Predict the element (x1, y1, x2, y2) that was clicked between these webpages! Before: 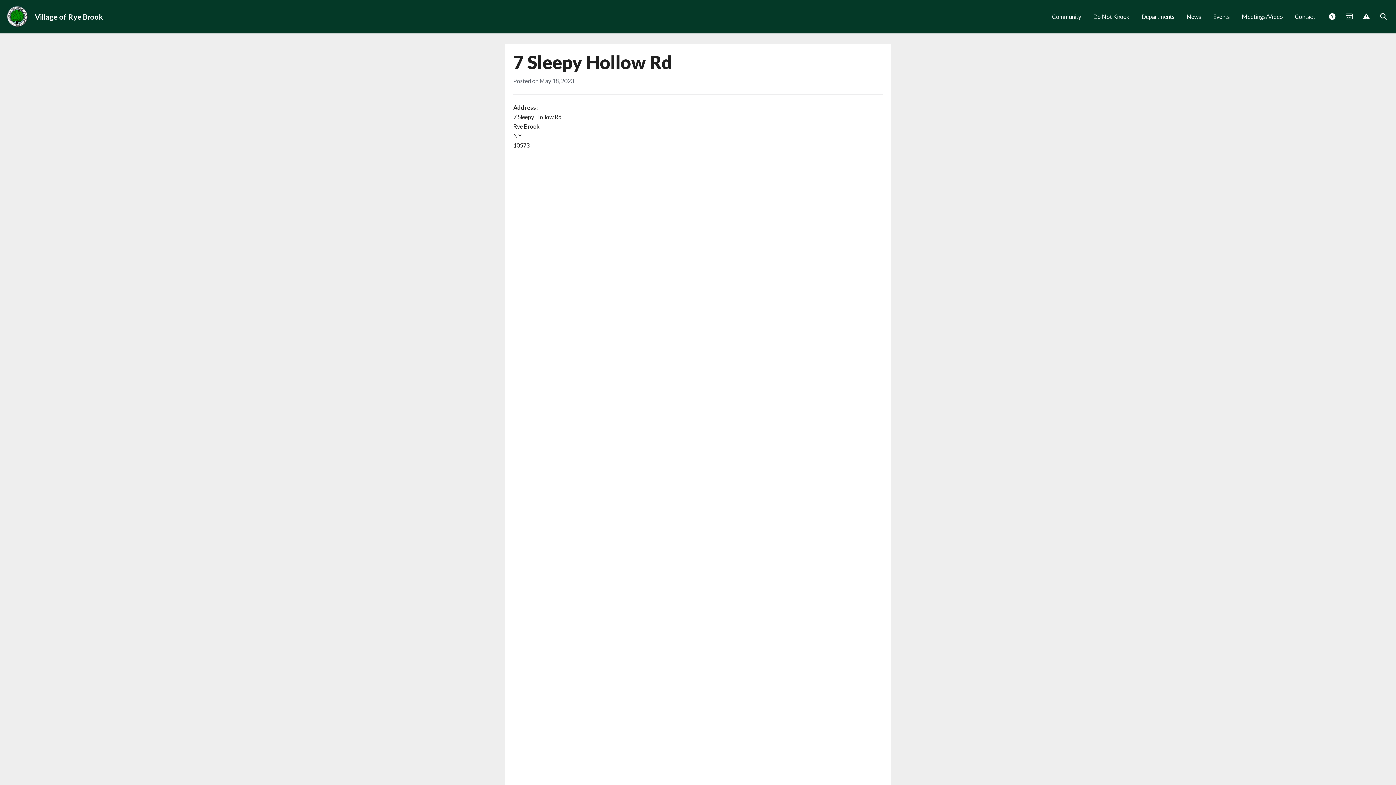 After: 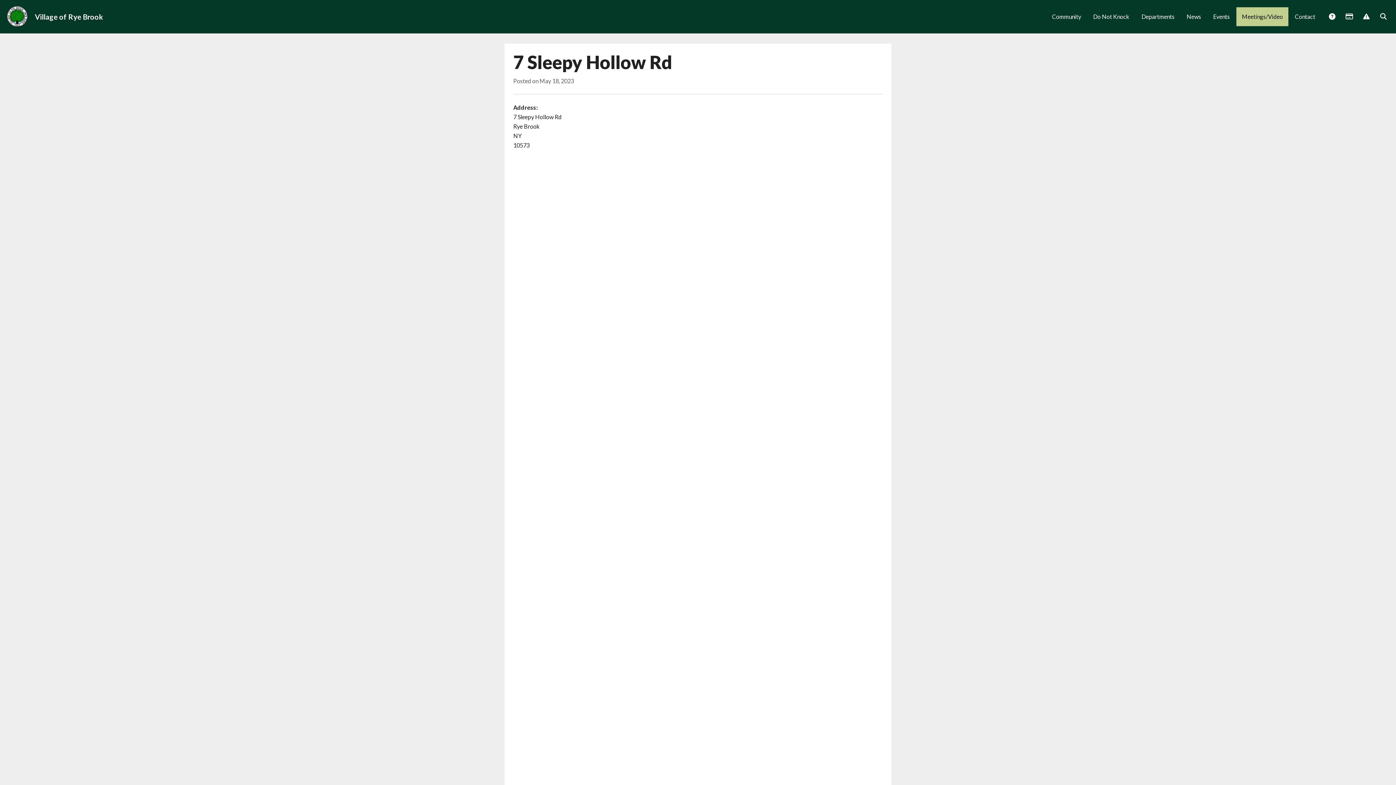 Action: label: Meetings/Video bbox: (1236, 7, 1288, 26)